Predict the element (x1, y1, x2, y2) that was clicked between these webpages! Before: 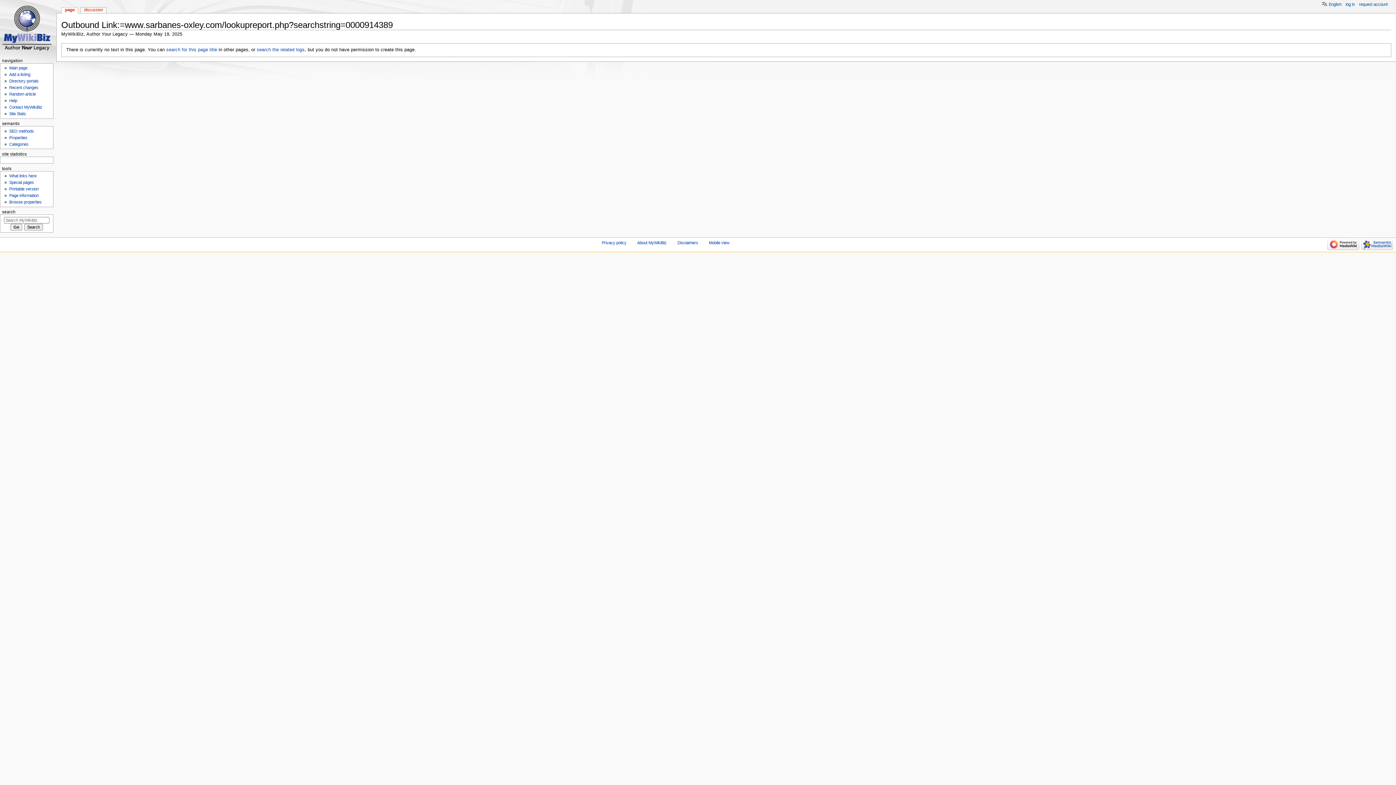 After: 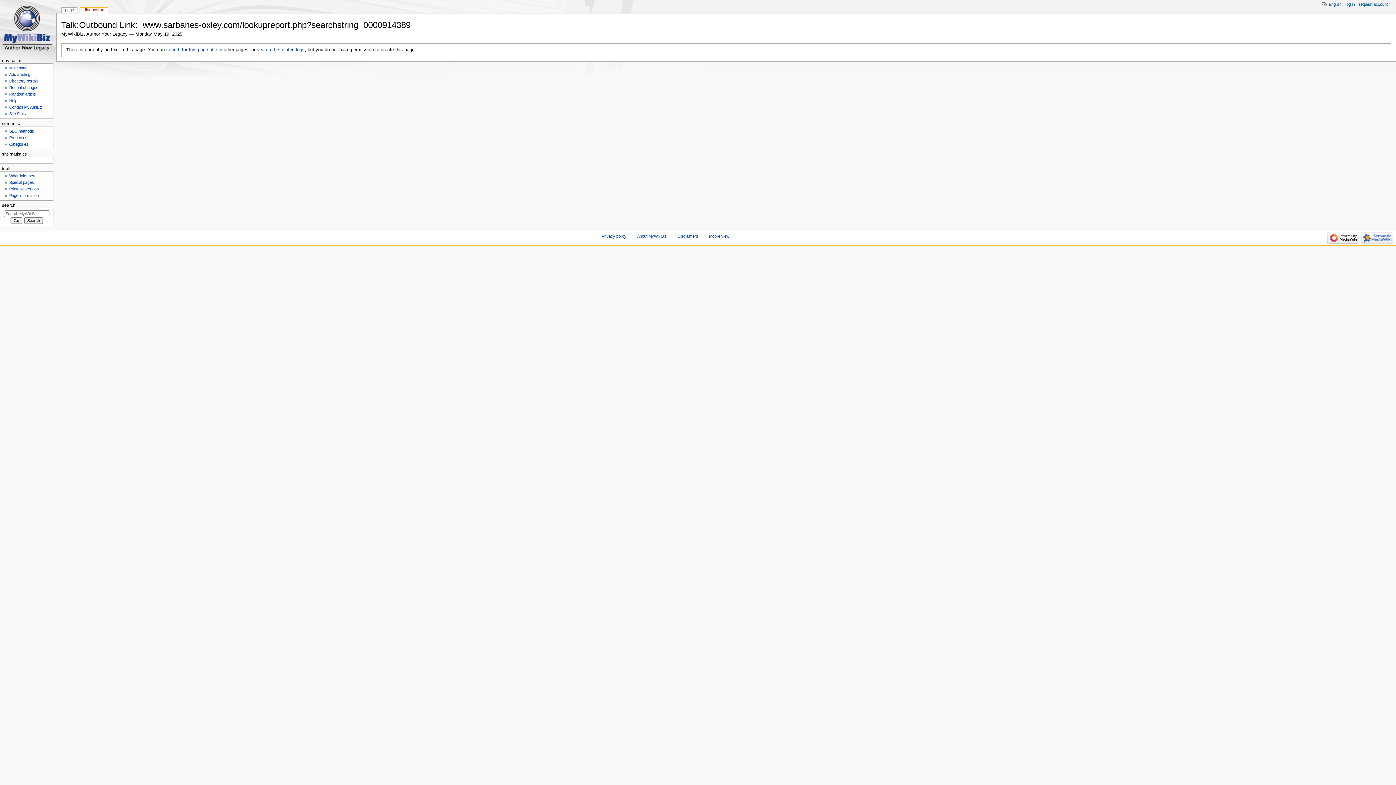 Action: label: discussion bbox: (80, 7, 106, 13)